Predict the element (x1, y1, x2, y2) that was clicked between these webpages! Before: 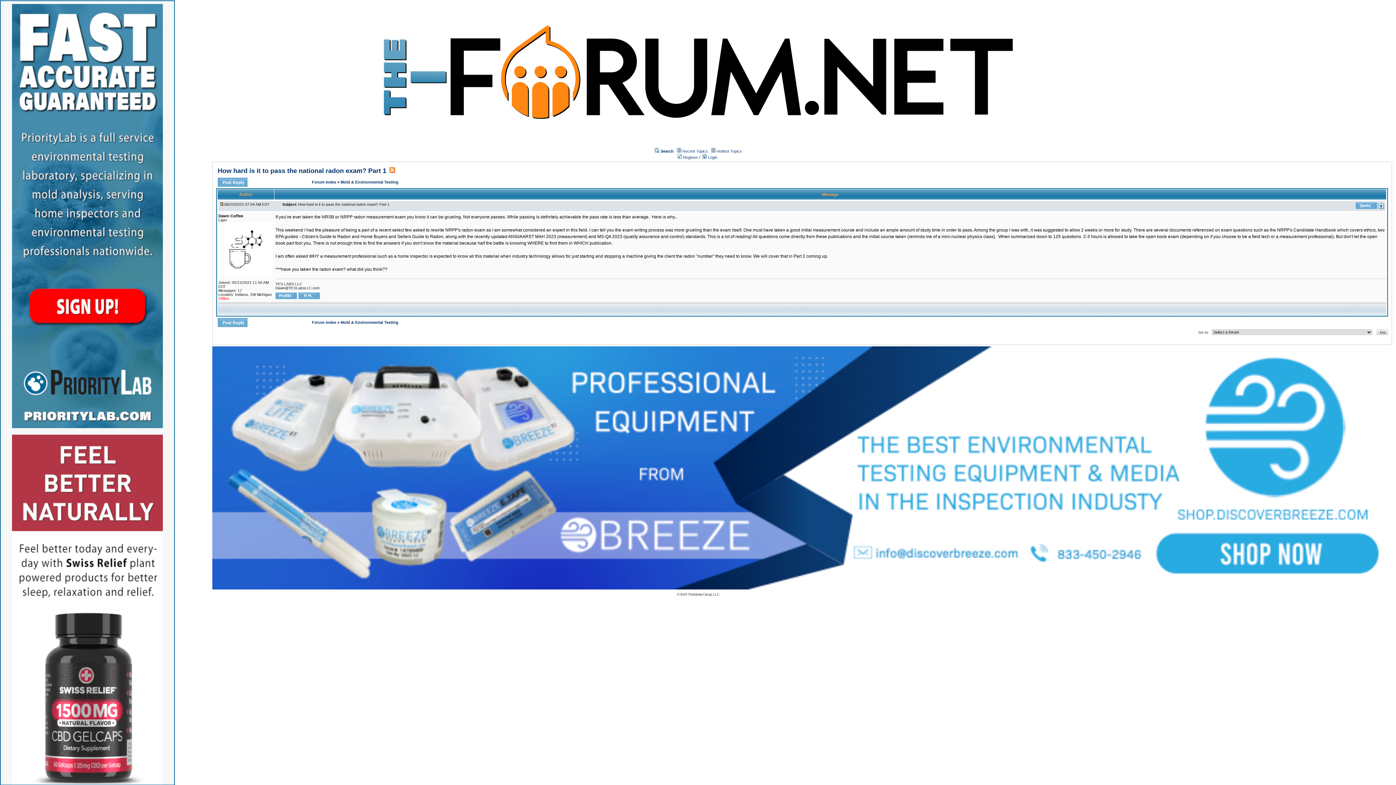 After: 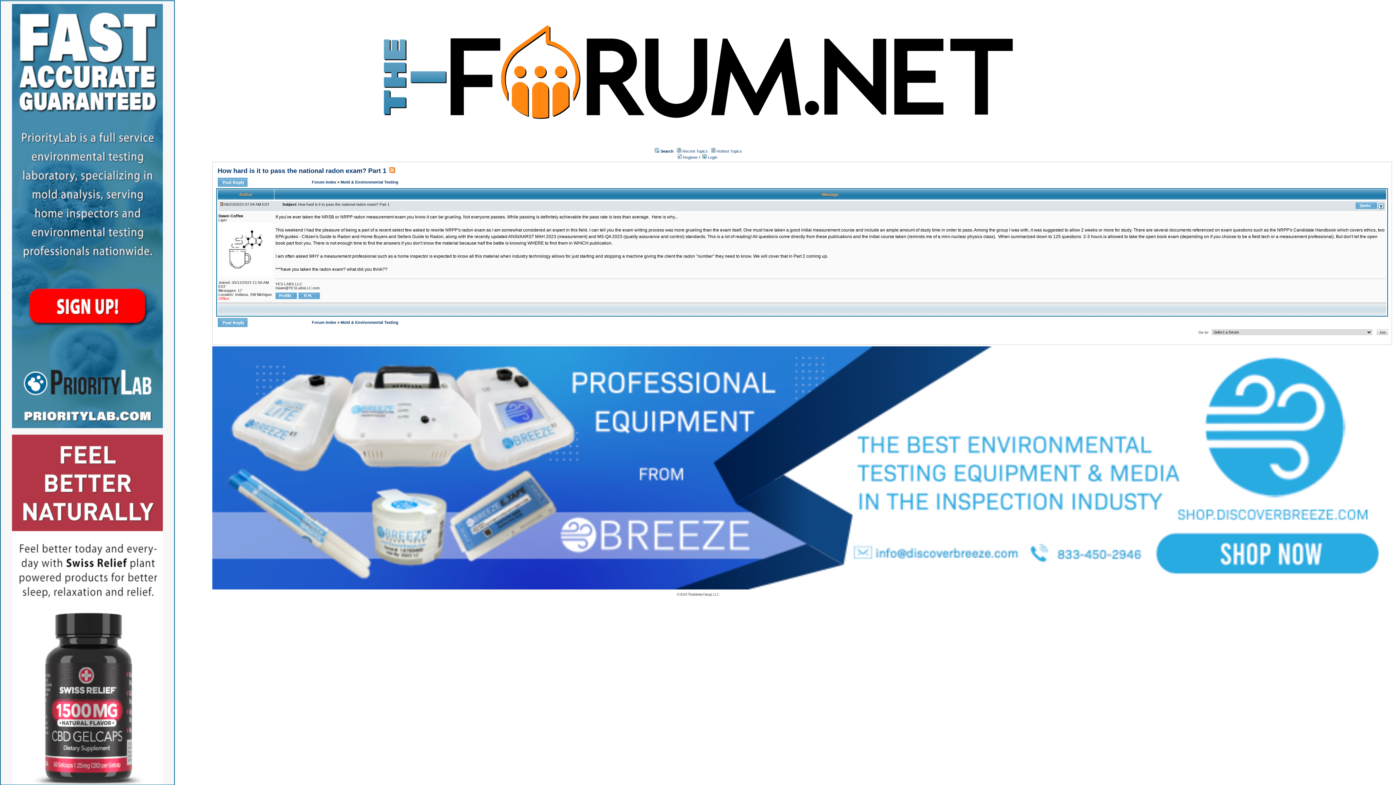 Action: bbox: (12, 424, 162, 429)